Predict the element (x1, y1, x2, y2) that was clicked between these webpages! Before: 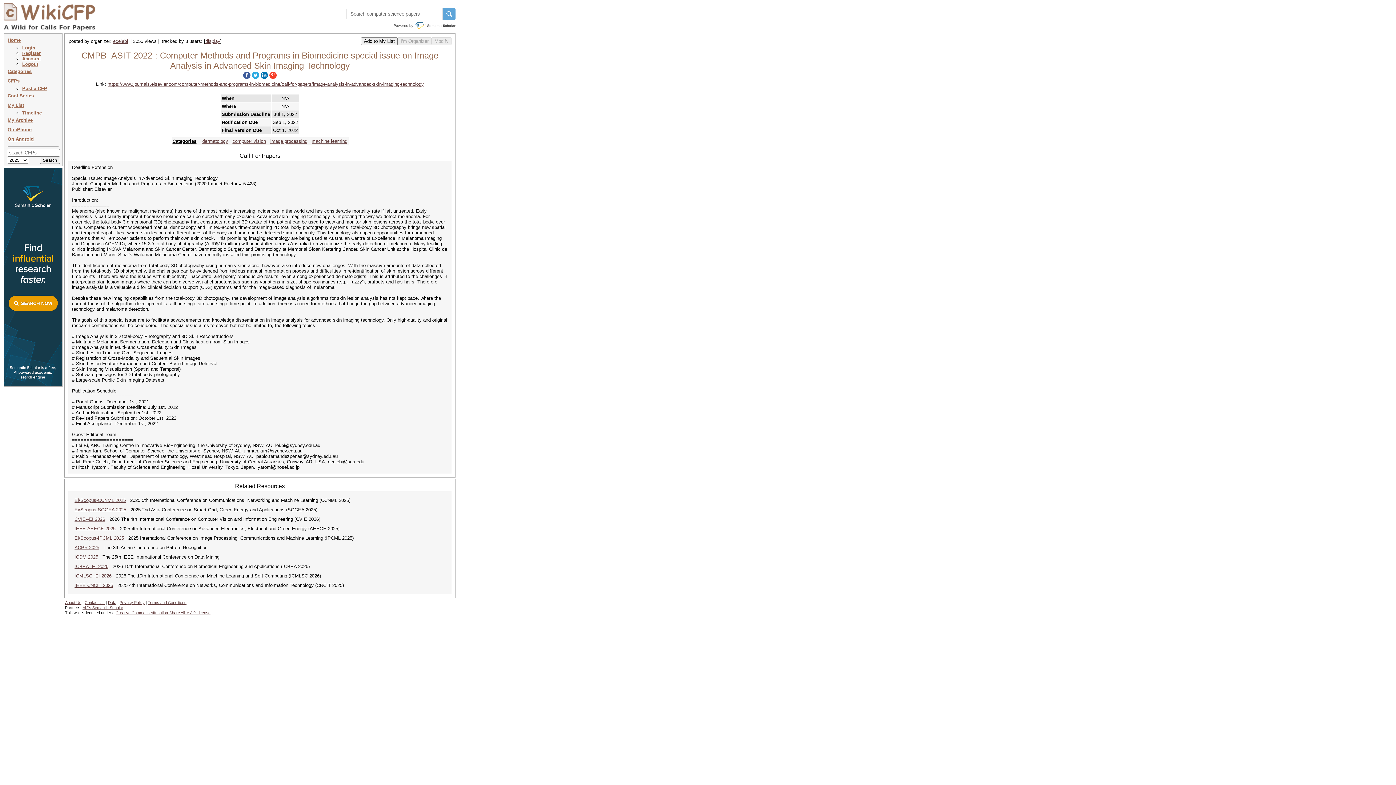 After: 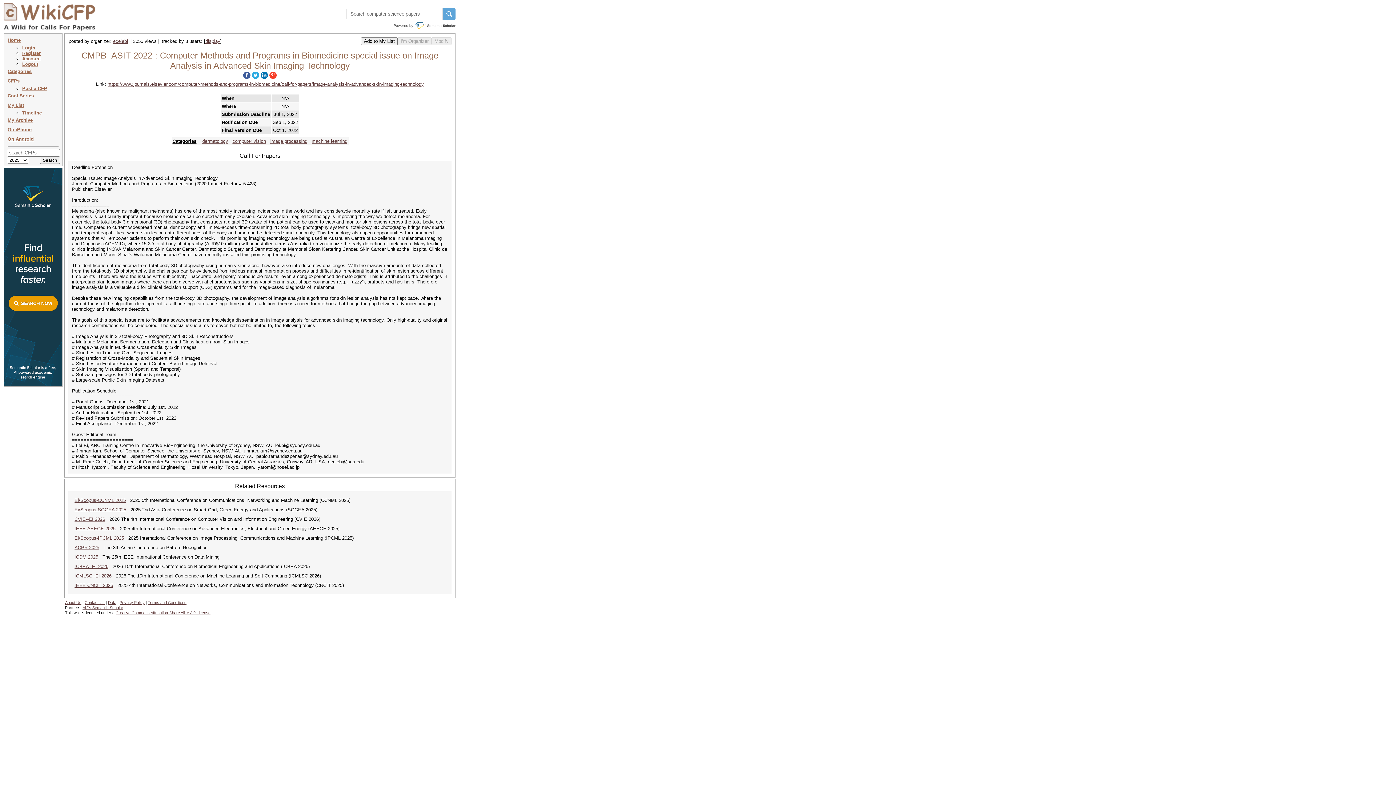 Action: bbox: (251, 74, 260, 80)